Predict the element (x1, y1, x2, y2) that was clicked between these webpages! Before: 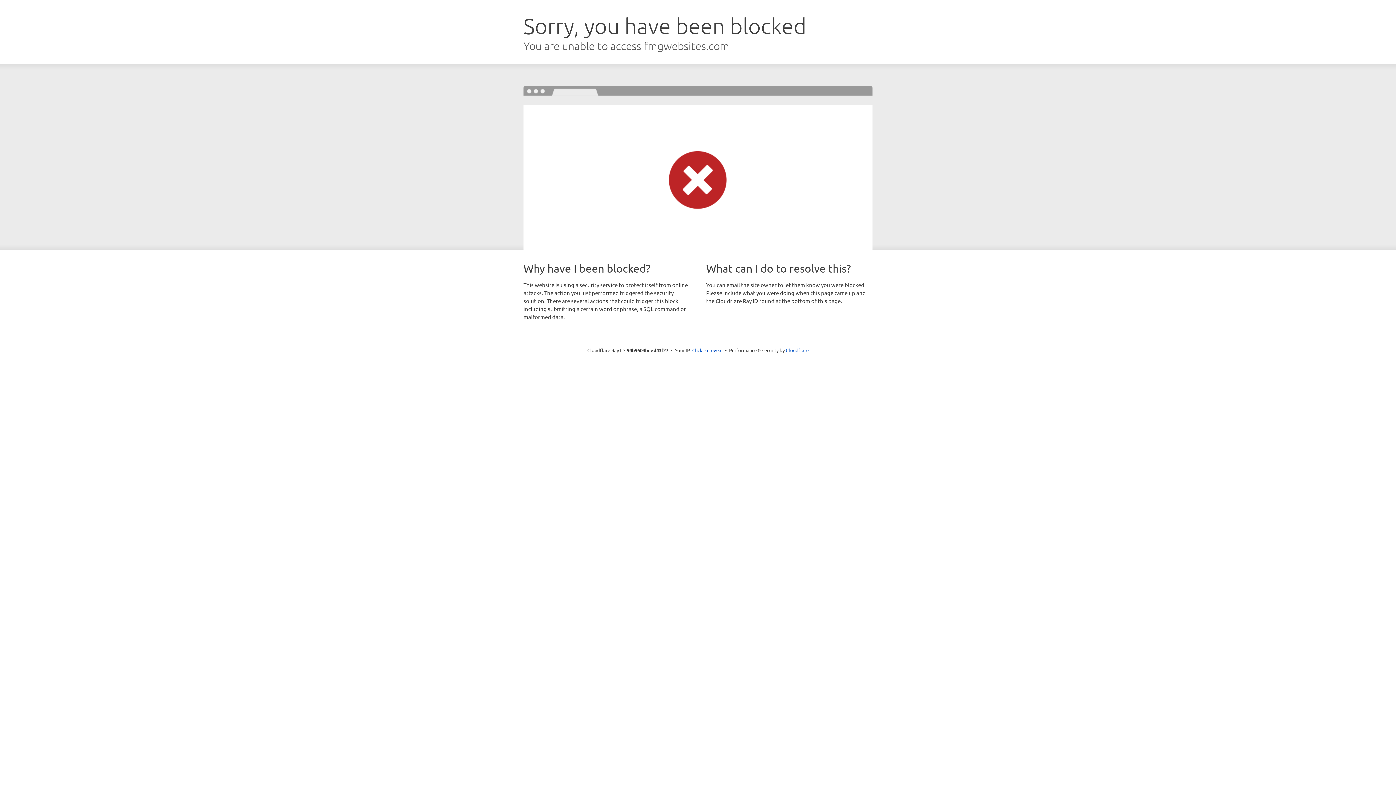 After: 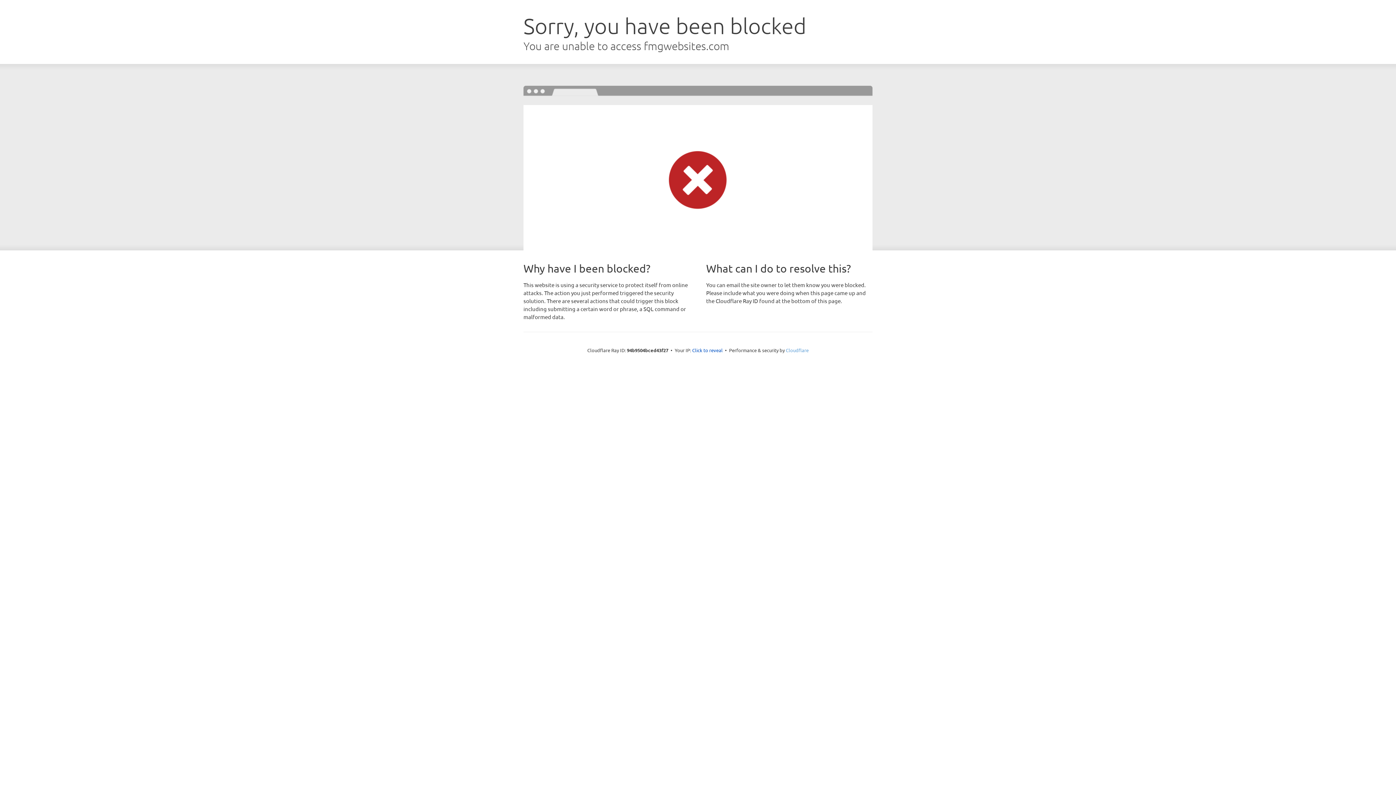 Action: bbox: (786, 347, 808, 353) label: Cloudflare